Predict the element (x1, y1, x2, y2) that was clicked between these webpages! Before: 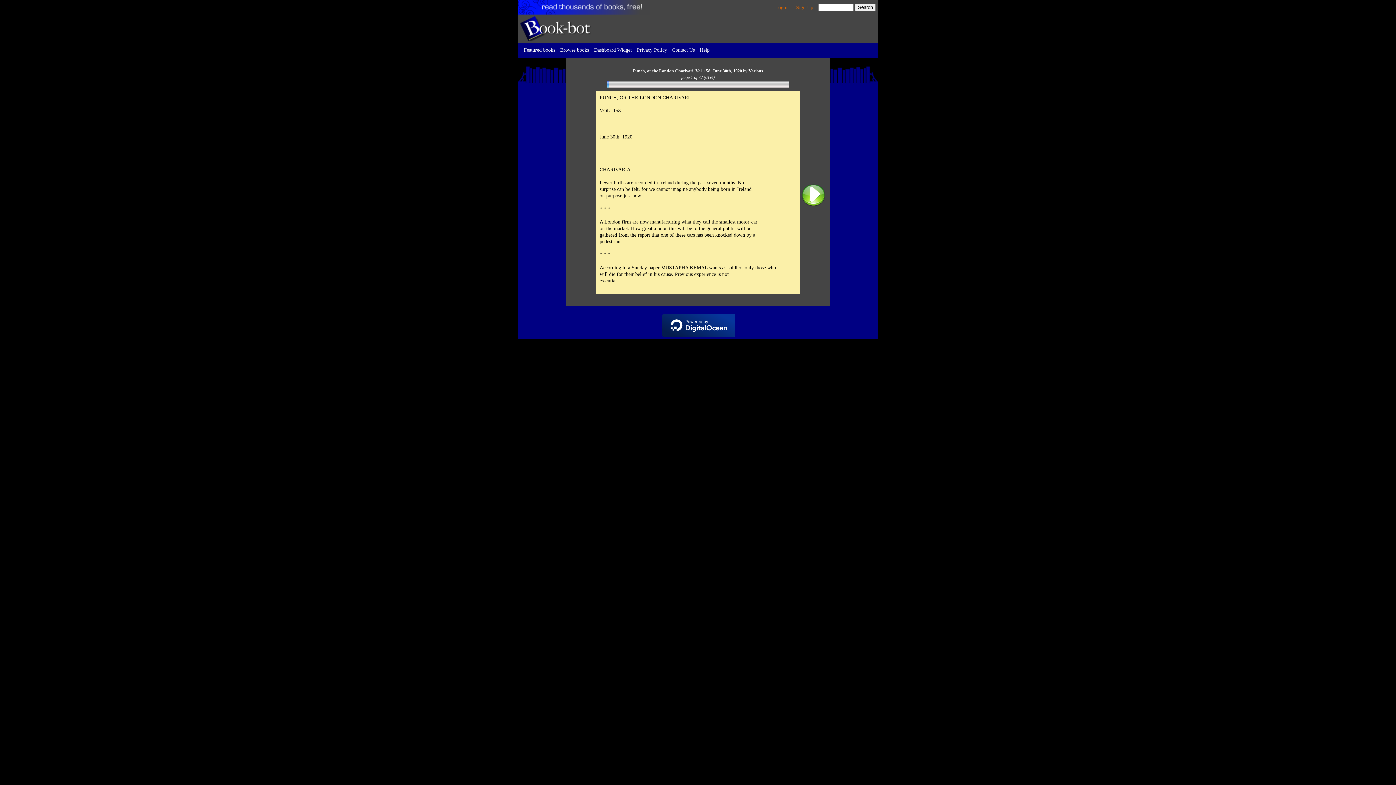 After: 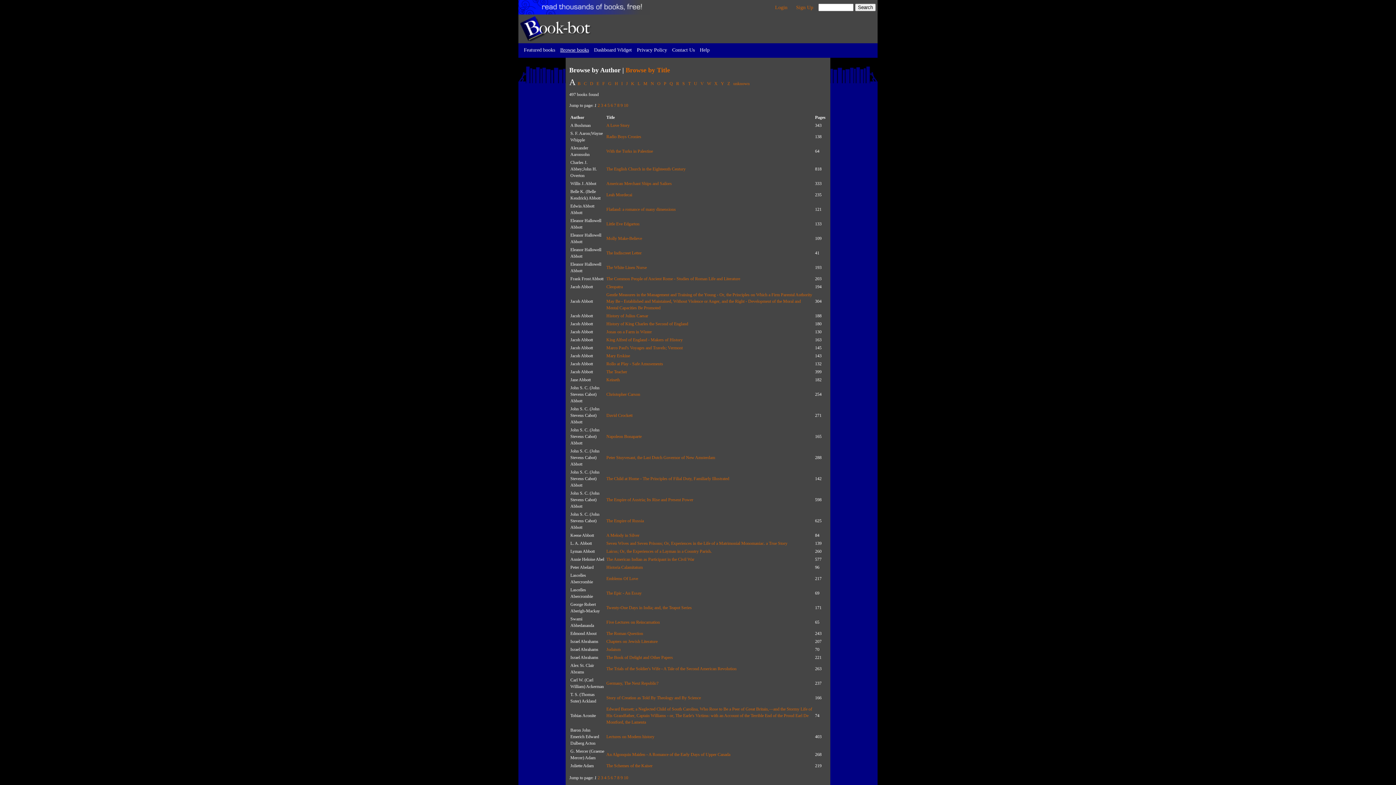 Action: label: Browse books bbox: (558, 43, 590, 57)